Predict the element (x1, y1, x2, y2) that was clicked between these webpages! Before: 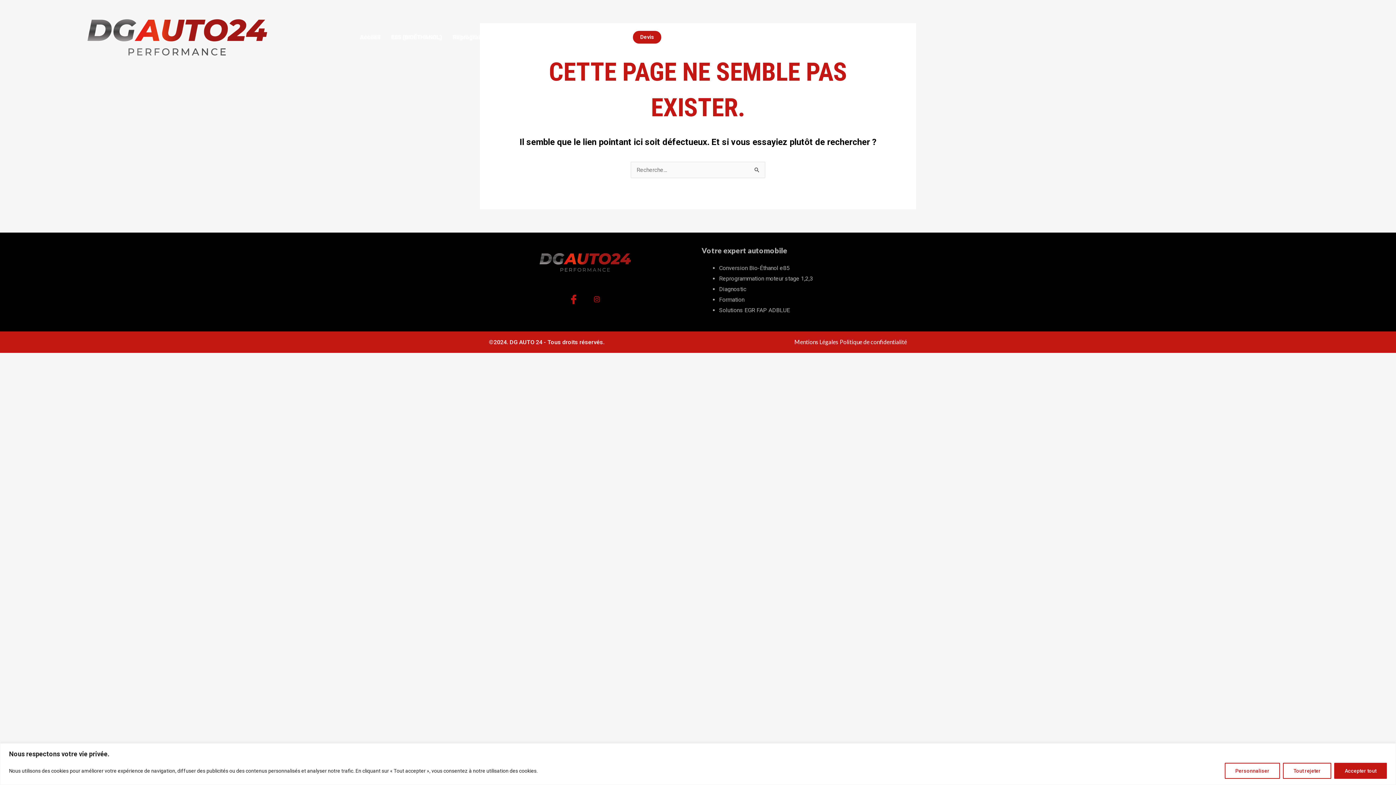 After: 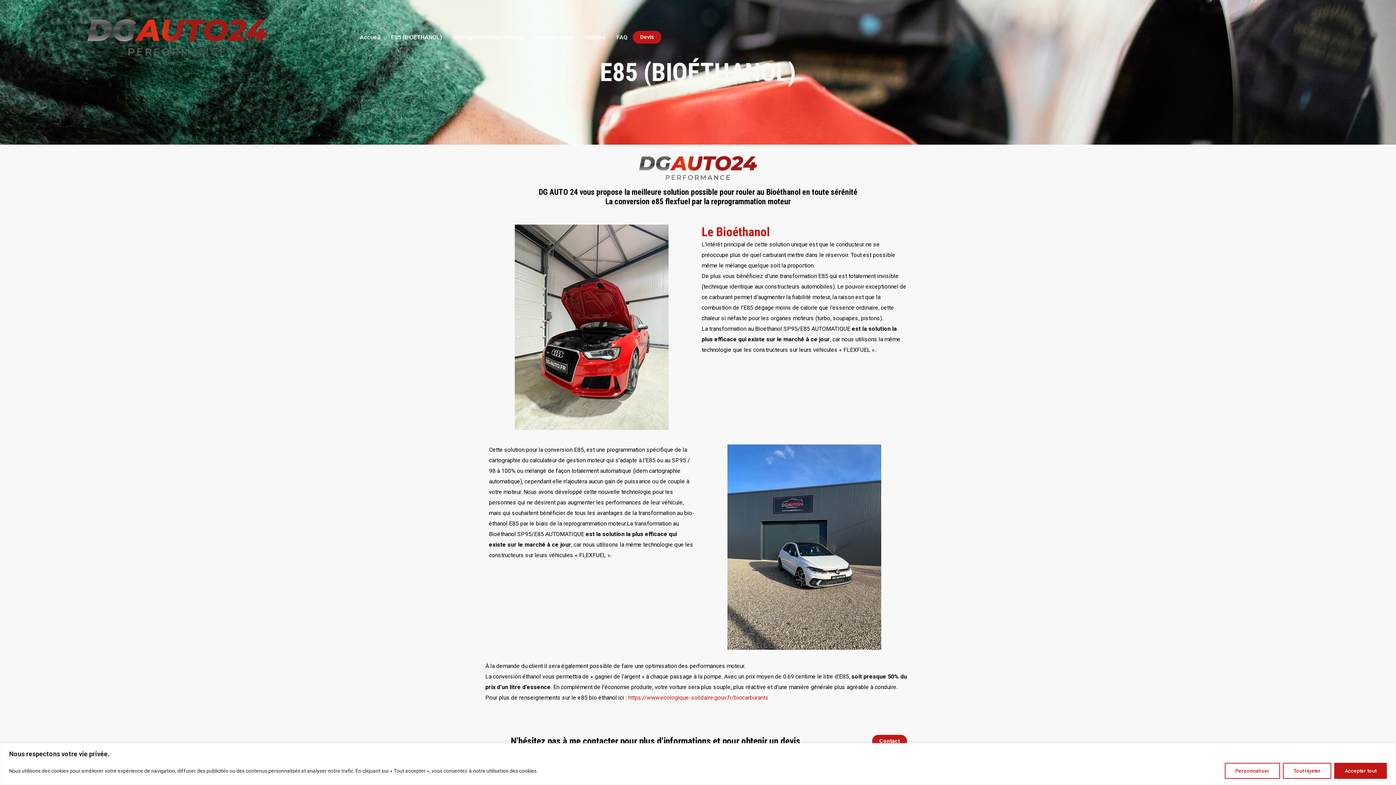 Action: bbox: (385, 28, 447, 45) label: E85 (BIOÉTHANOL)